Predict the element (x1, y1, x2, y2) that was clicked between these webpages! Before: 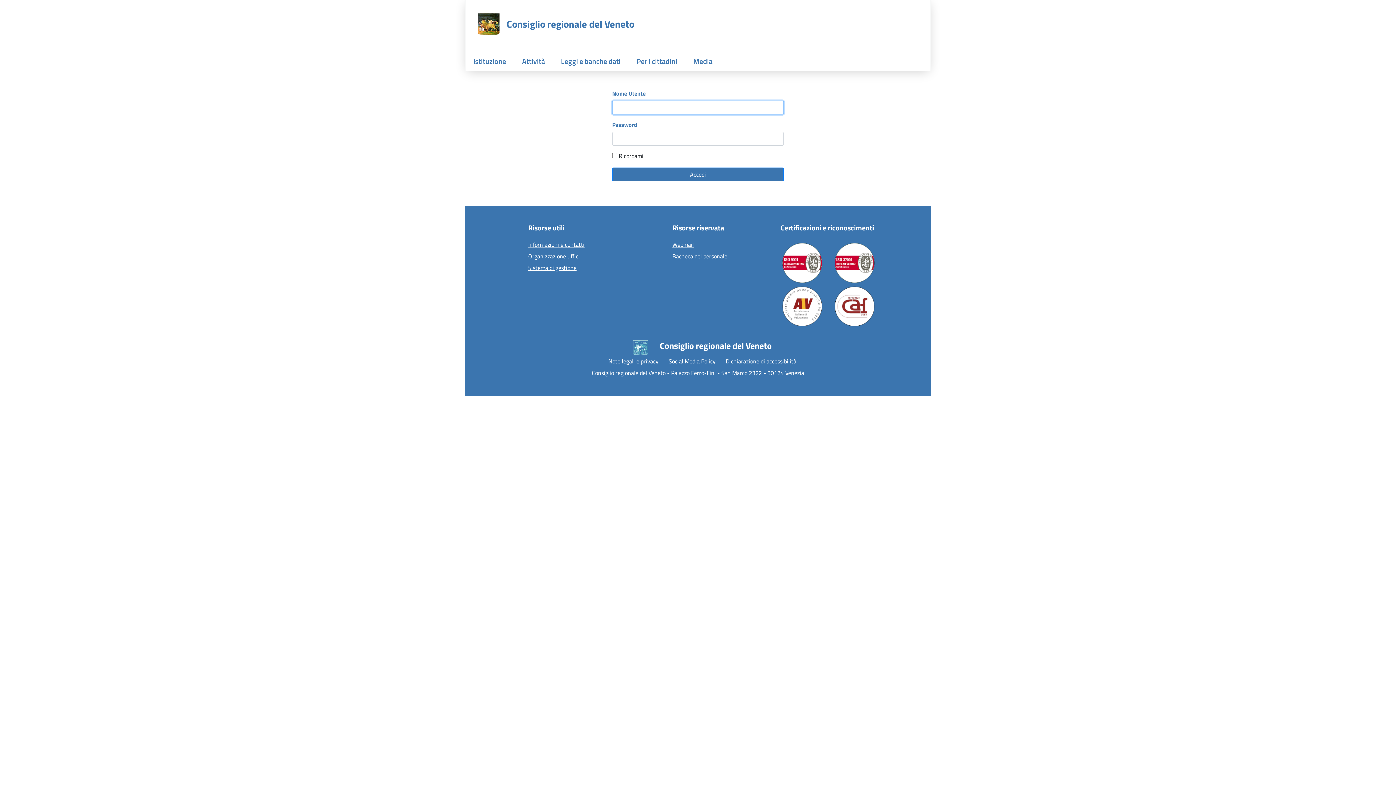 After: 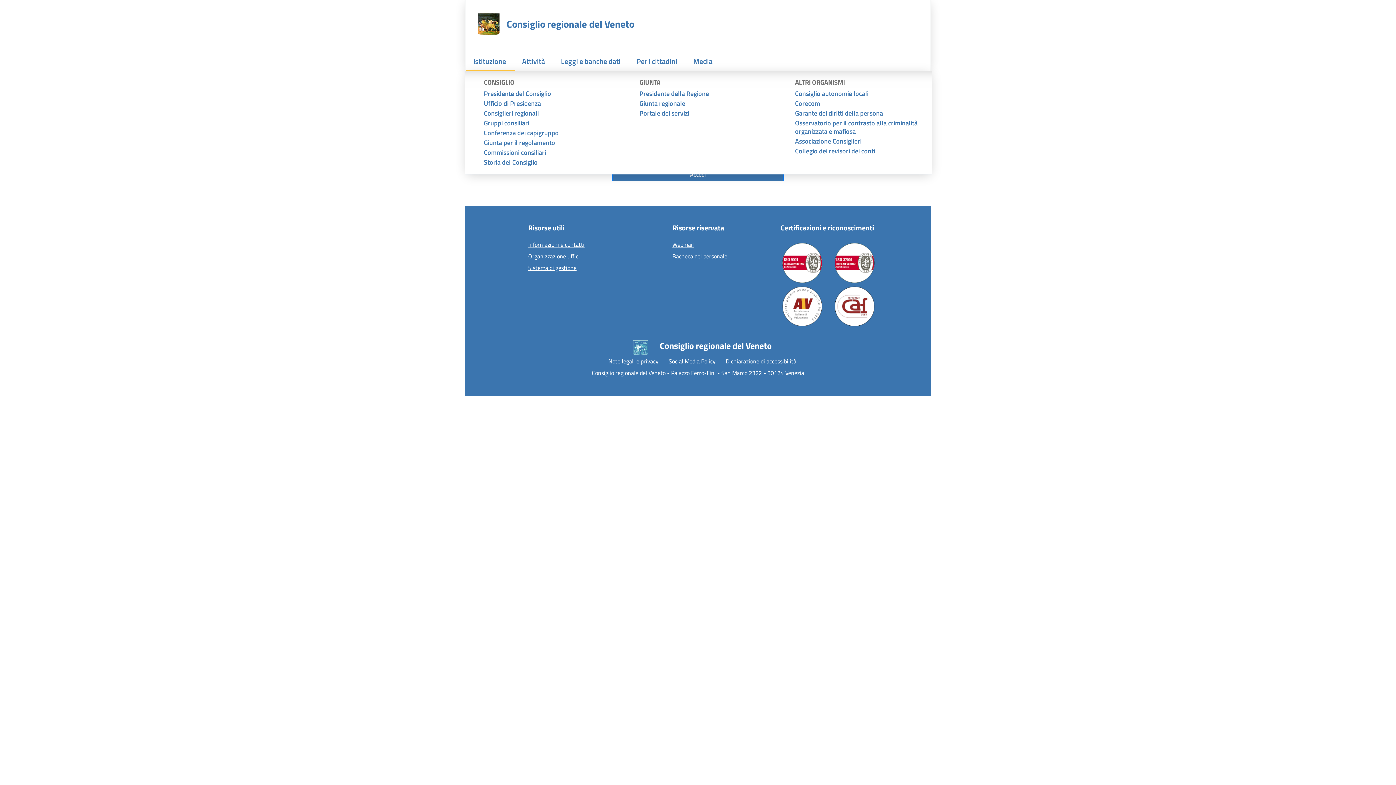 Action: label: Istituzione bbox: (466, 53, 514, 70)